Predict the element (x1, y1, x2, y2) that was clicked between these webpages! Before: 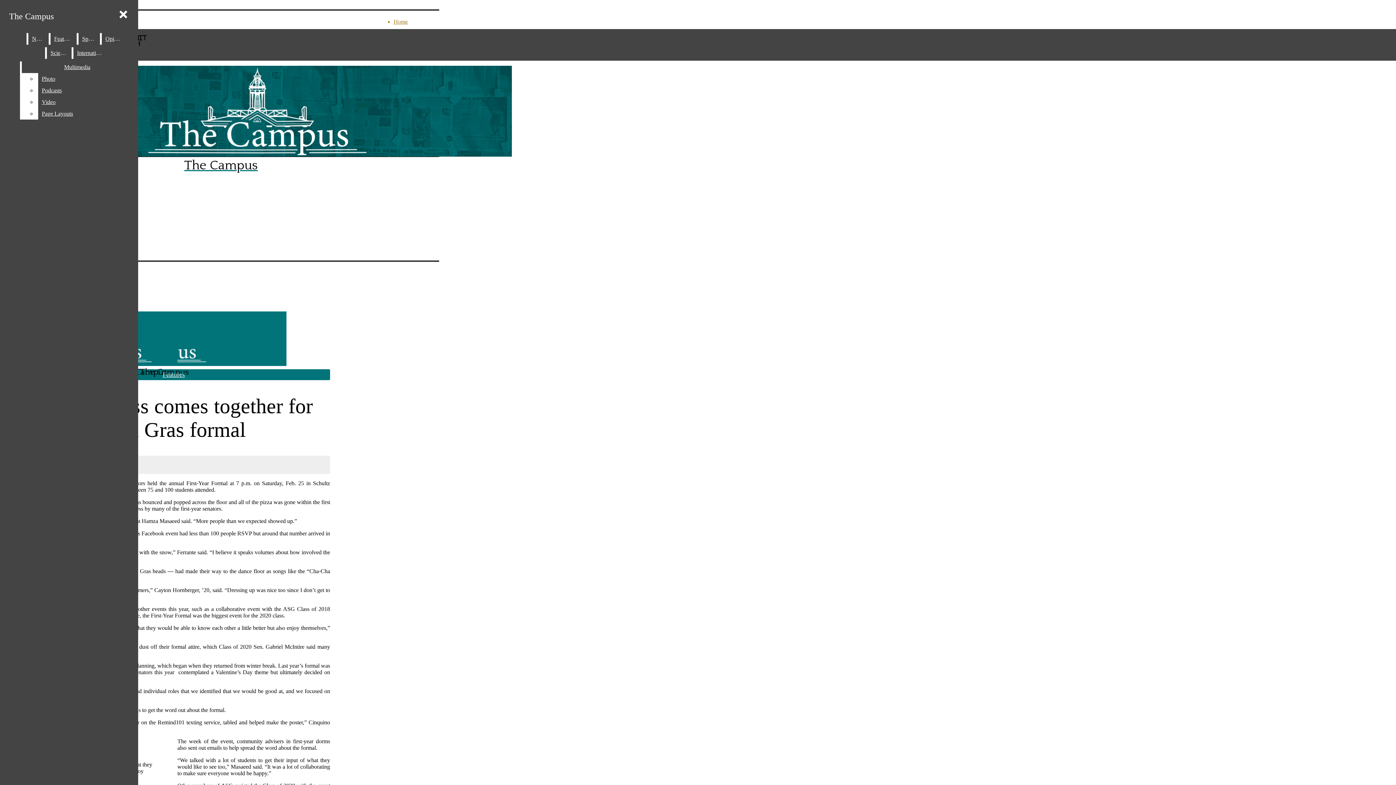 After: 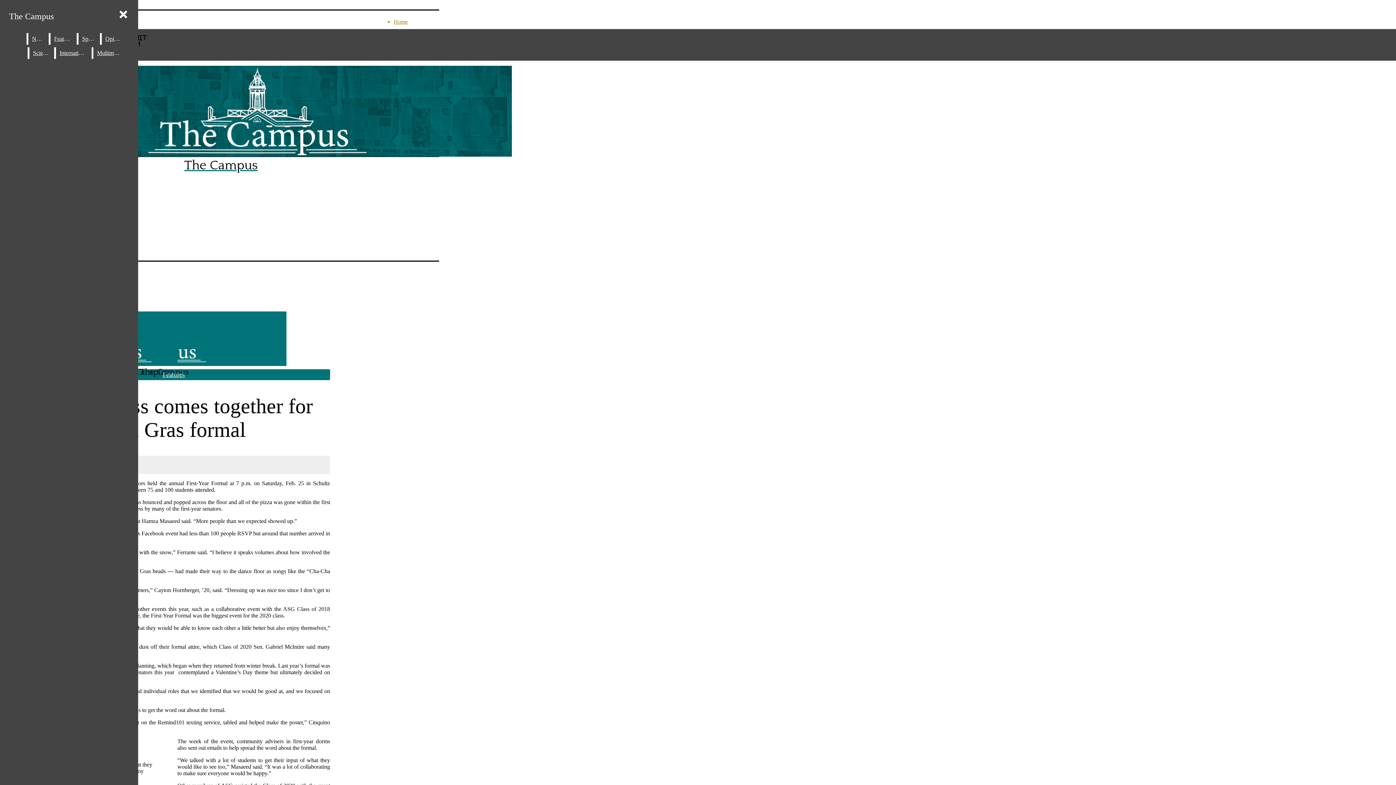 Action: bbox: (38, 73, 132, 84) label: Photo